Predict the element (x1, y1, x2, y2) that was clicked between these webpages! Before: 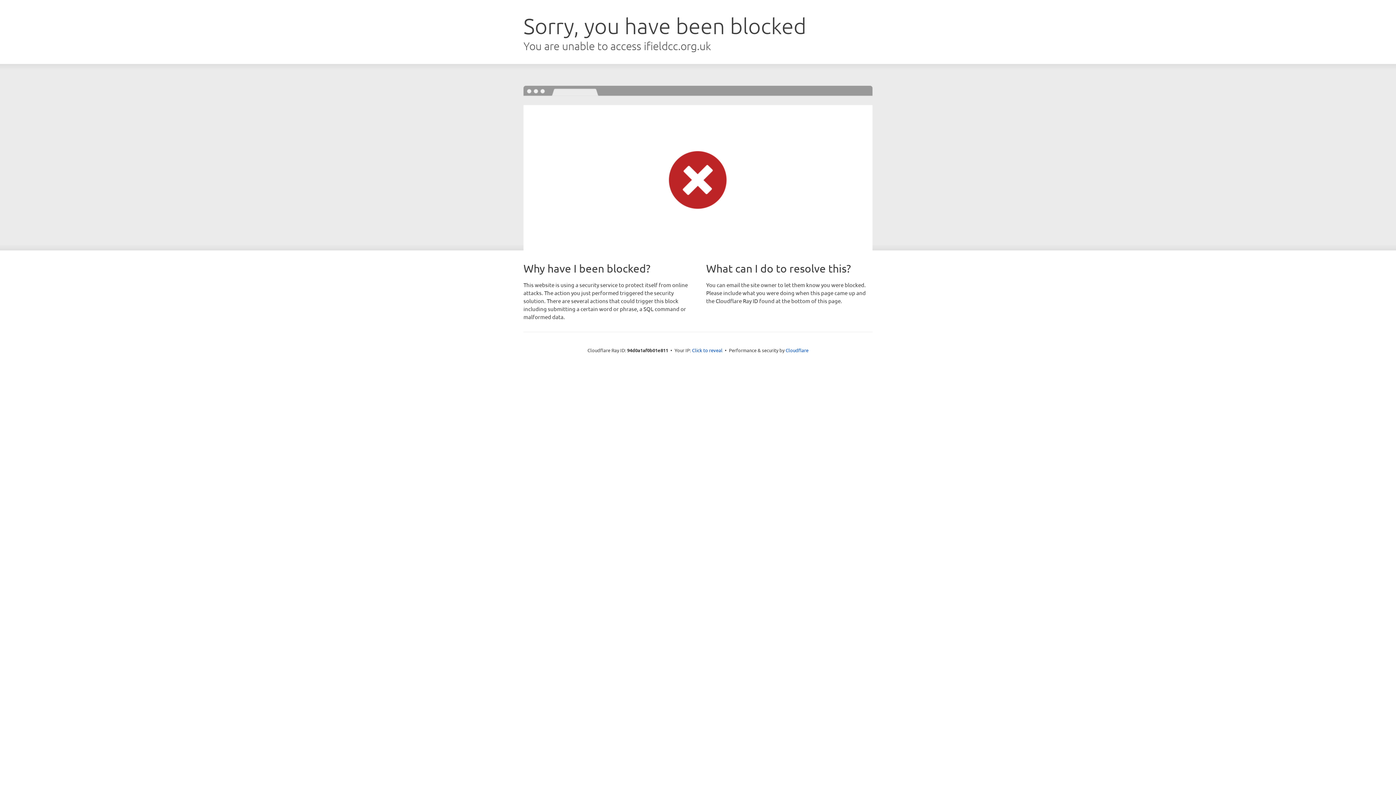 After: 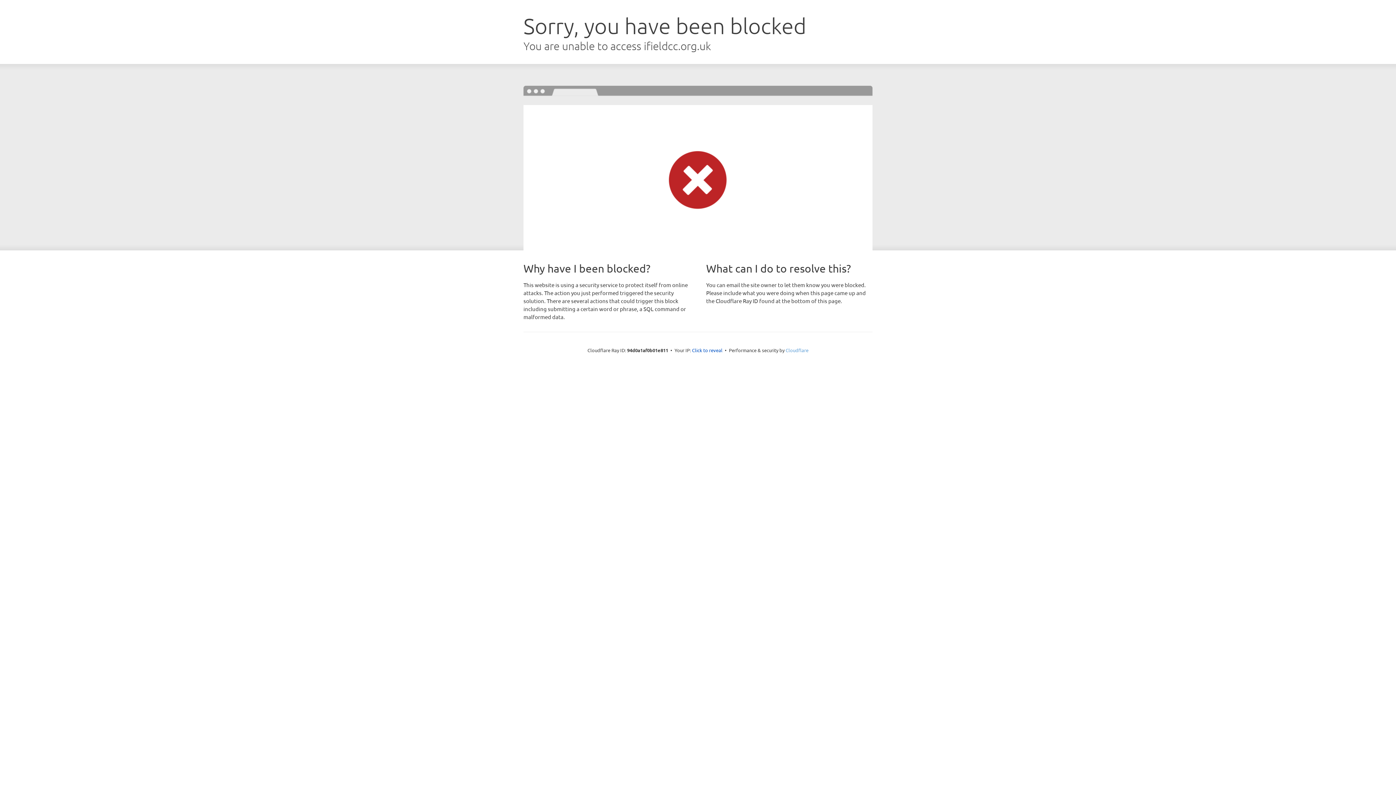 Action: bbox: (785, 347, 808, 353) label: Cloudflare